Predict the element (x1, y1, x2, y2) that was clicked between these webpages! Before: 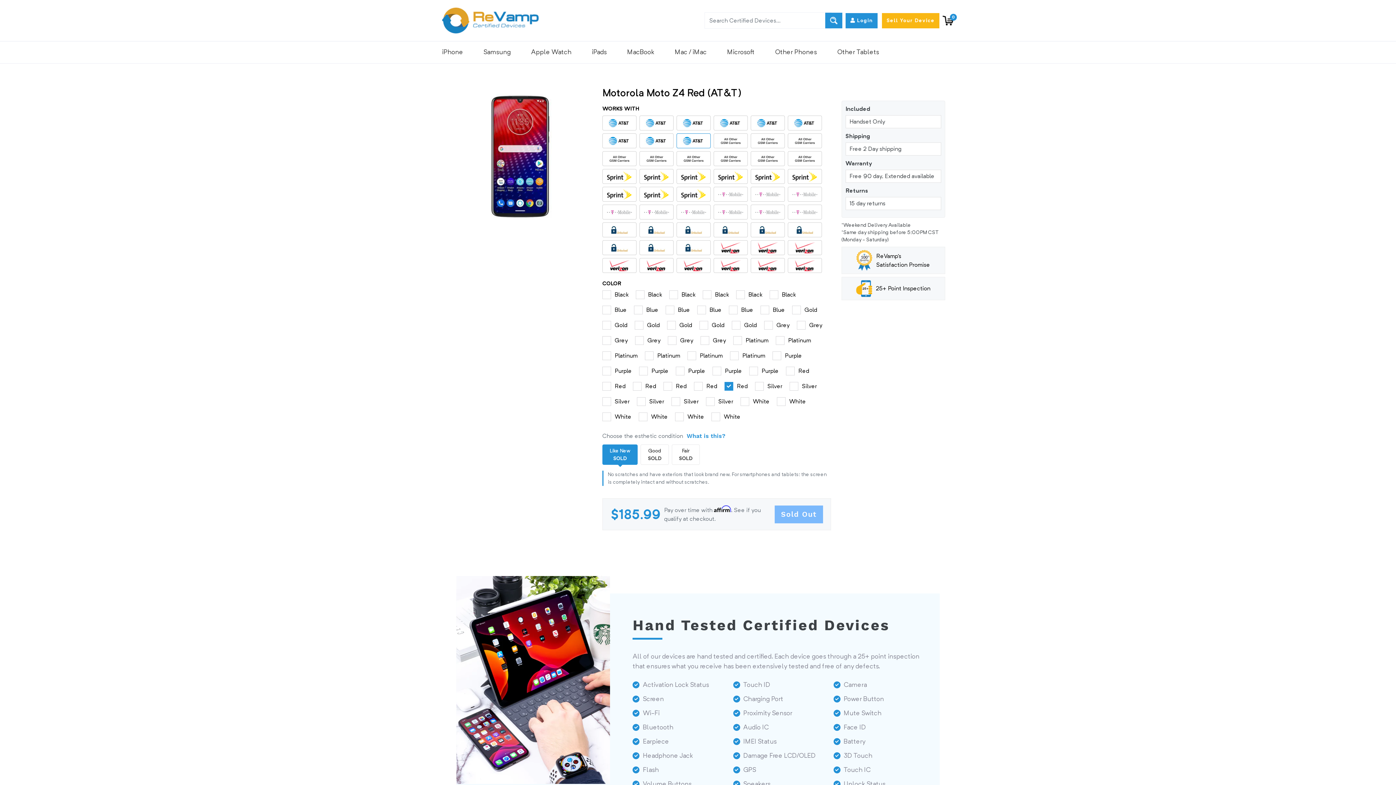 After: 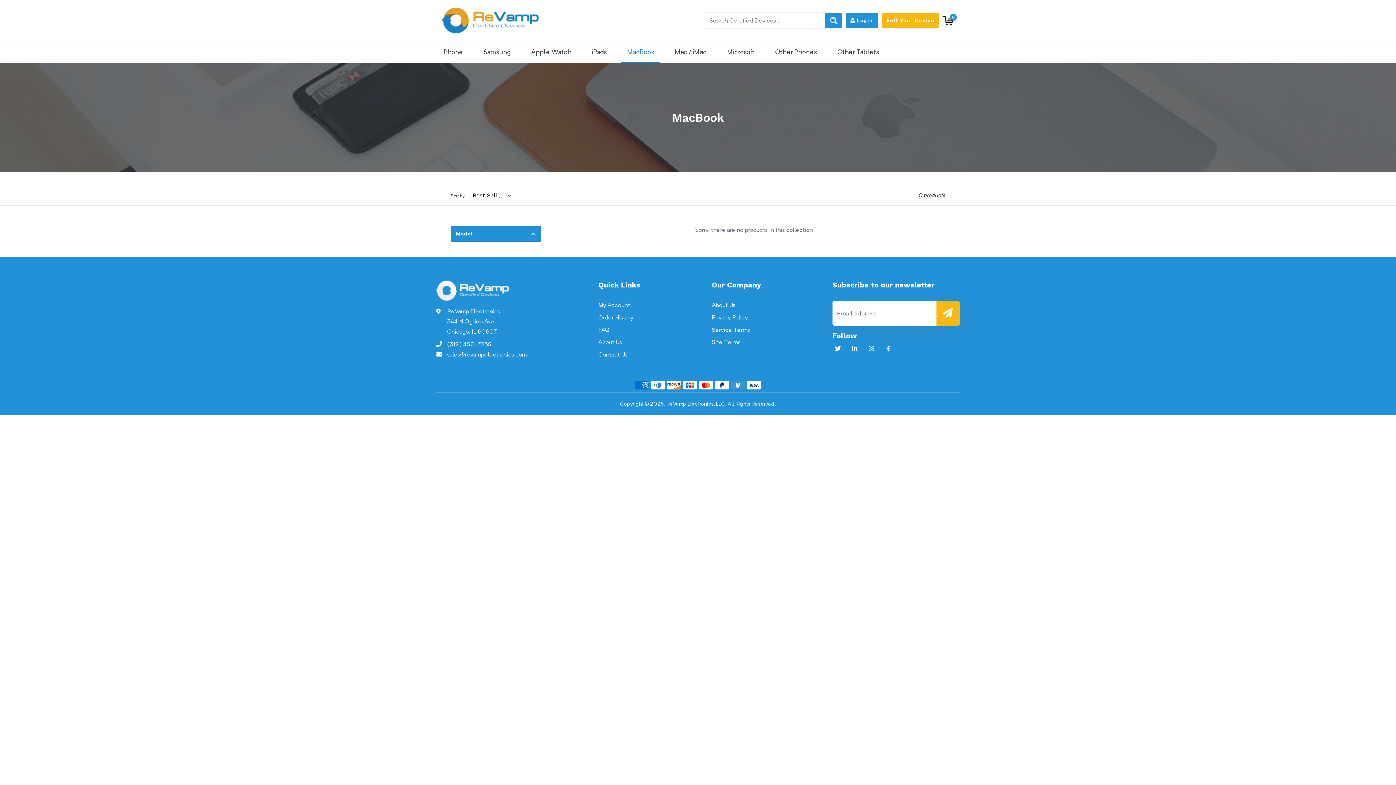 Action: label: MacBook bbox: (621, 41, 660, 63)